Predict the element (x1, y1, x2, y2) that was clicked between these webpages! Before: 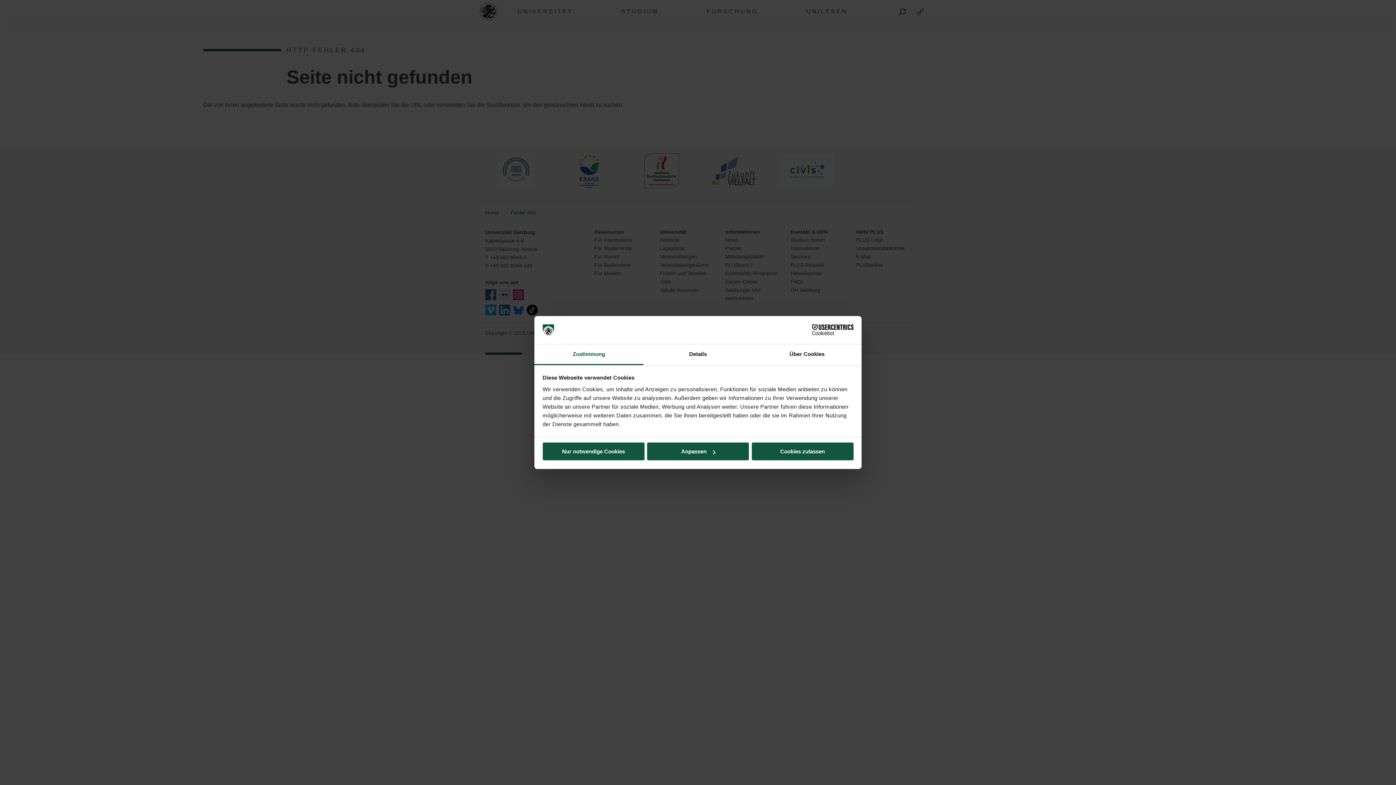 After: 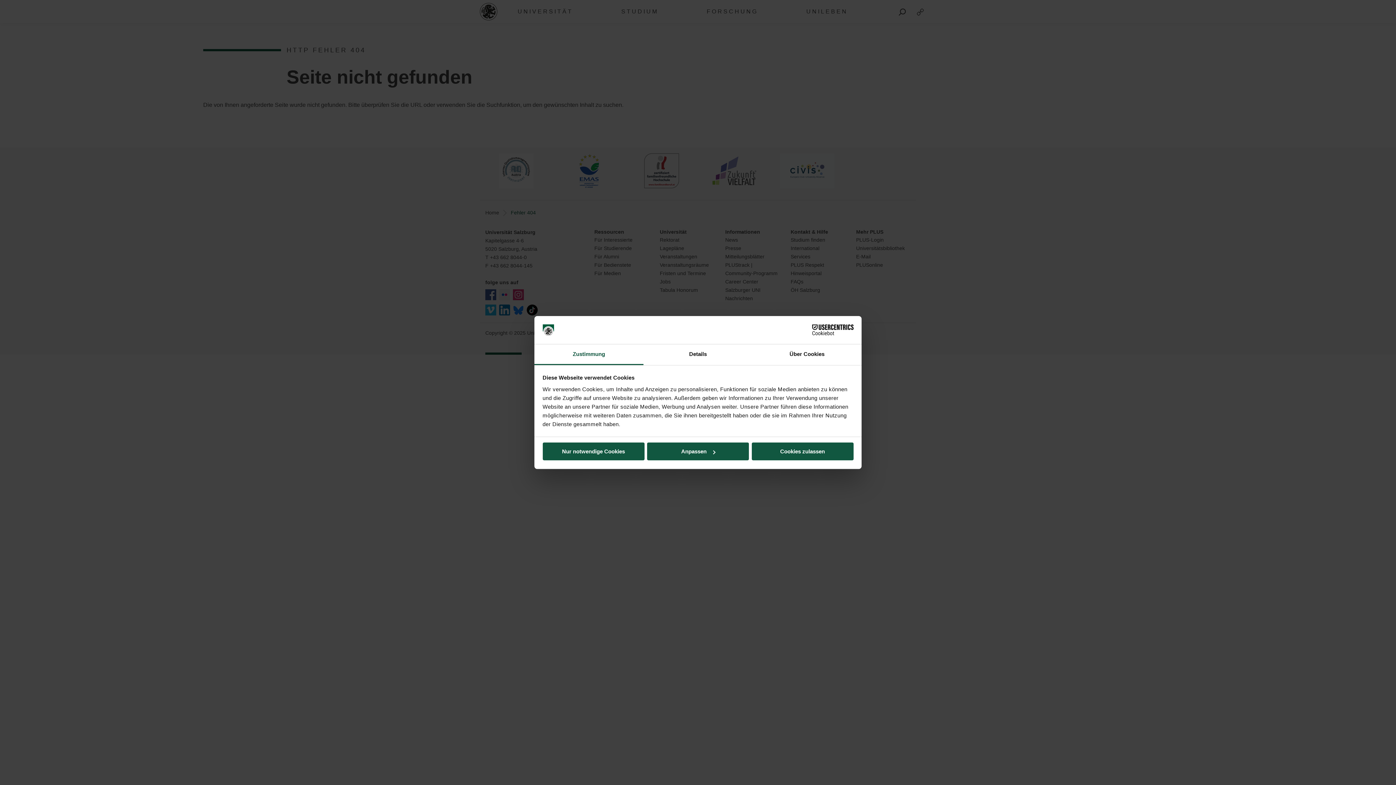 Action: bbox: (790, 324, 853, 335) label: Cookiebot - opens in a new window